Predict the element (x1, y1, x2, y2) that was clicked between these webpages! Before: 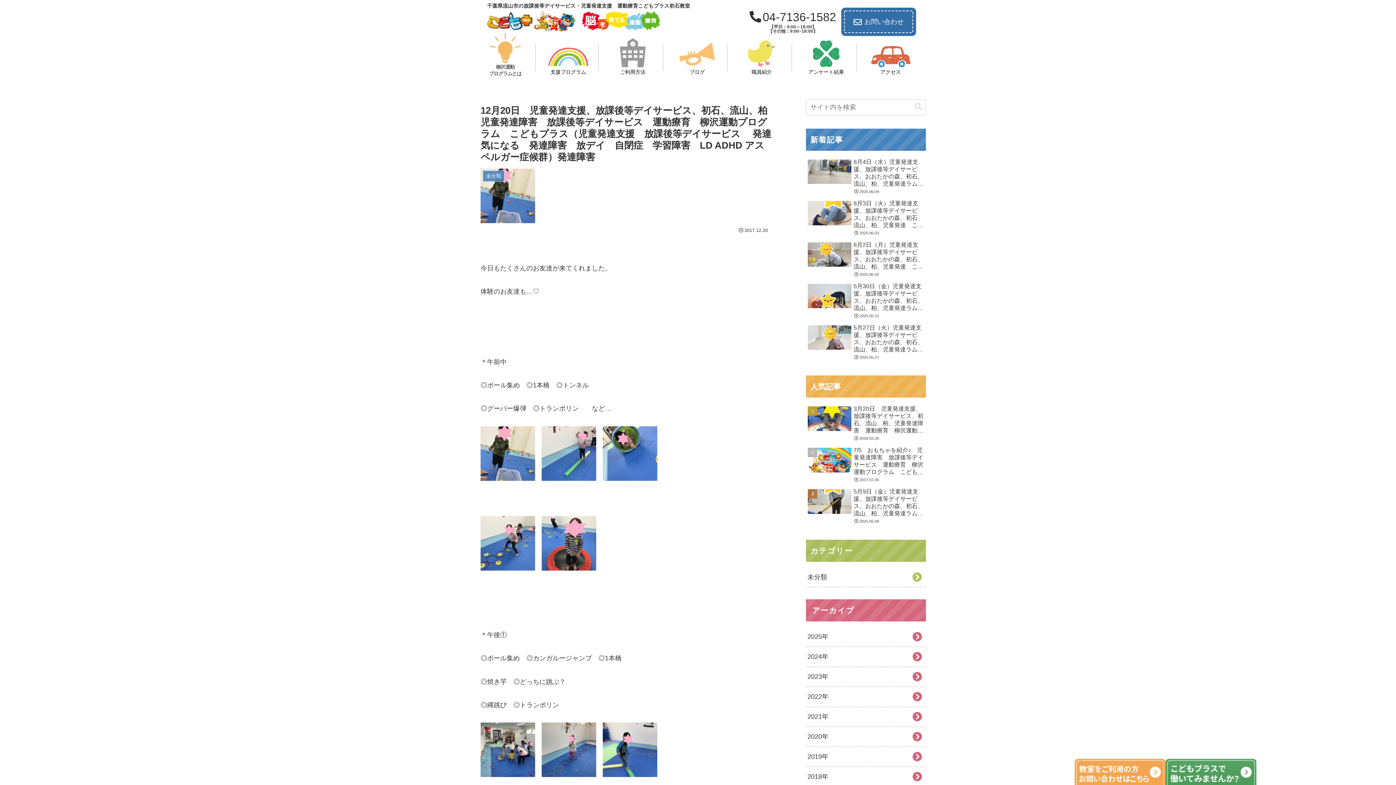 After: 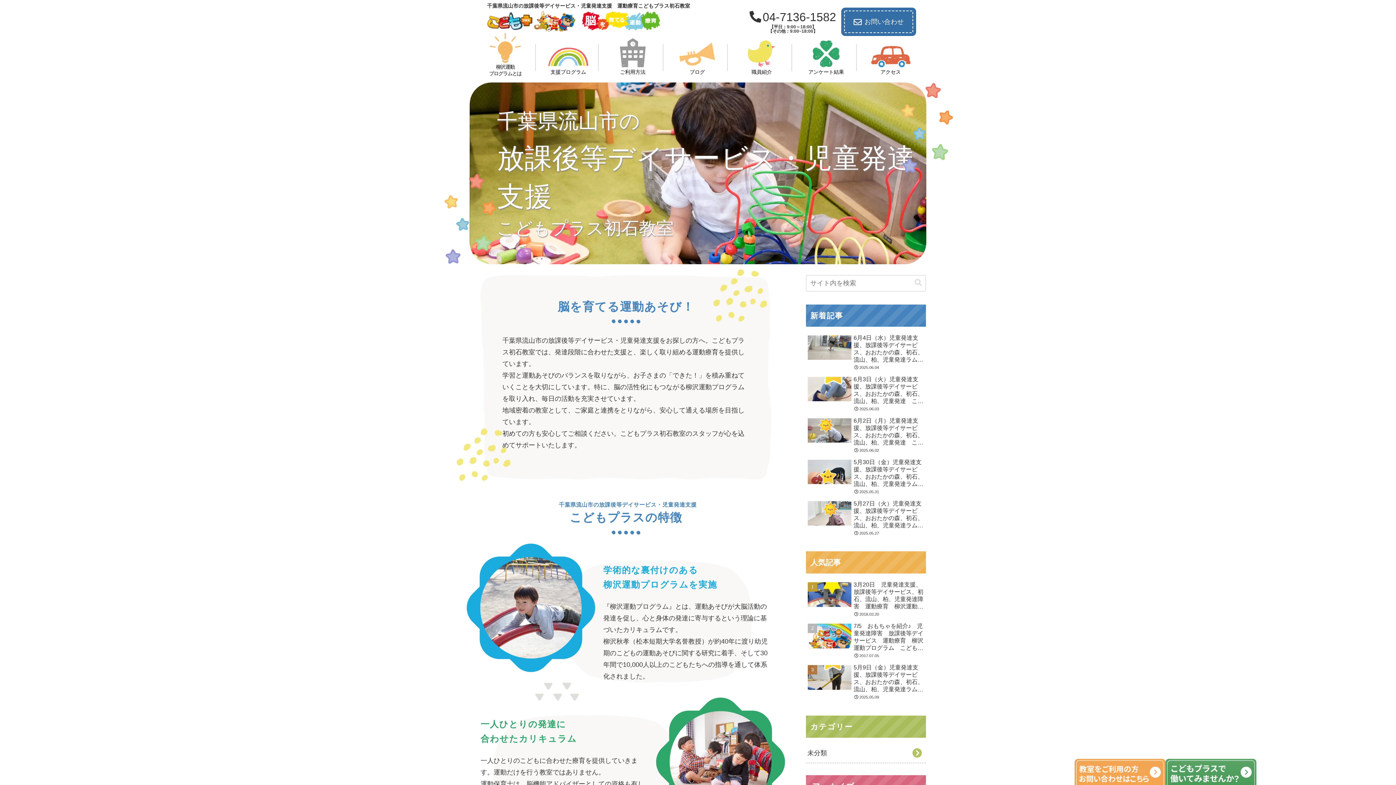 Action: bbox: (480, 10, 667, 31)